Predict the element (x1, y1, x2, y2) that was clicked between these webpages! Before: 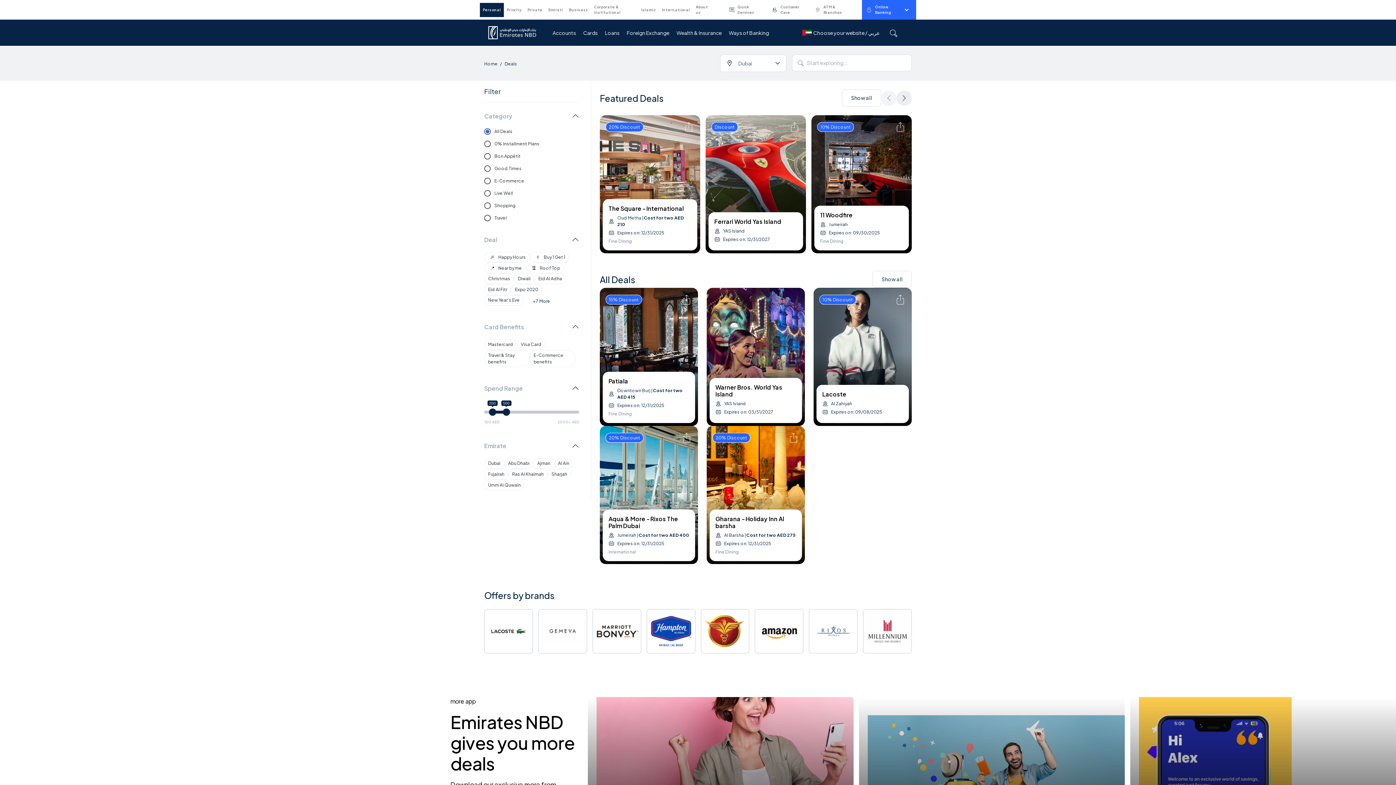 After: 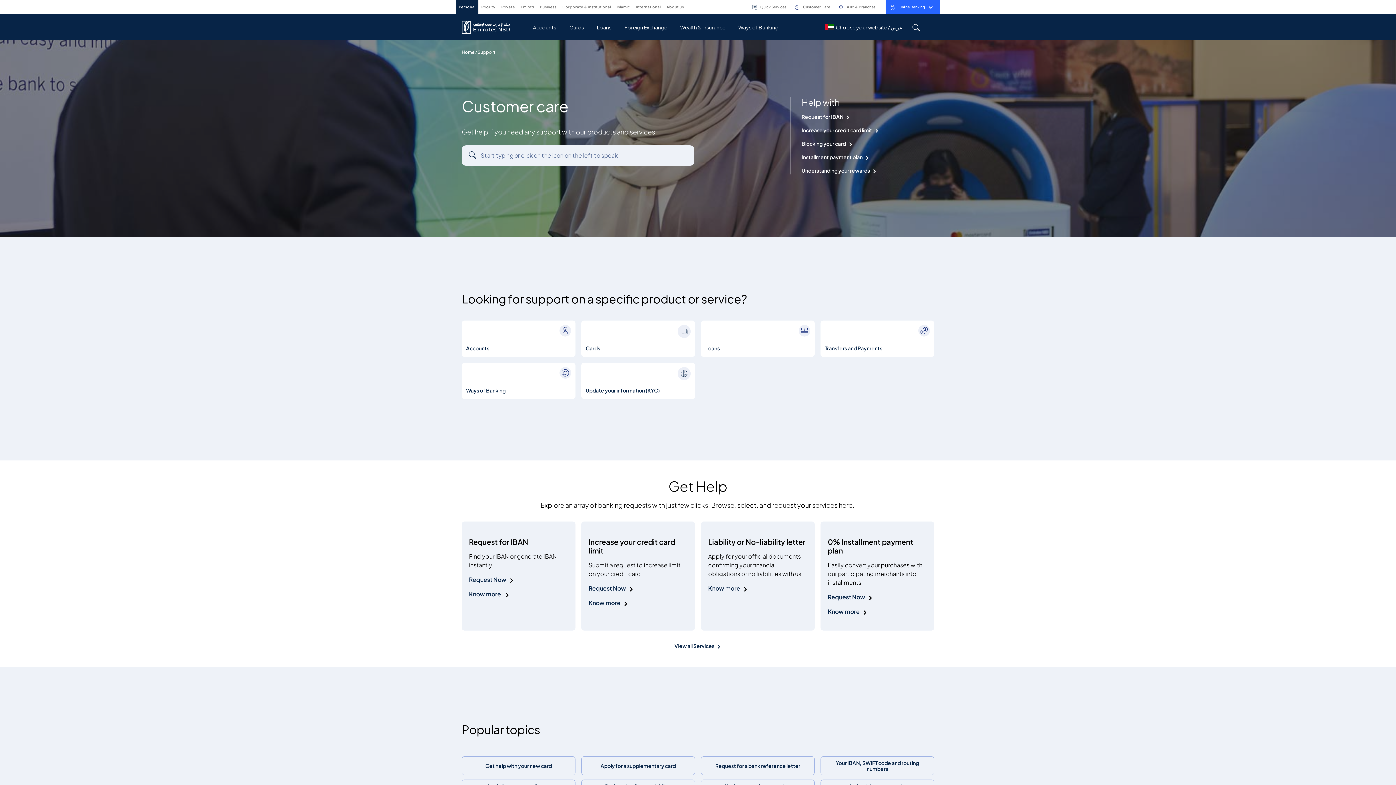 Action: bbox: (768, 2, 811, 17) label: Customer Care